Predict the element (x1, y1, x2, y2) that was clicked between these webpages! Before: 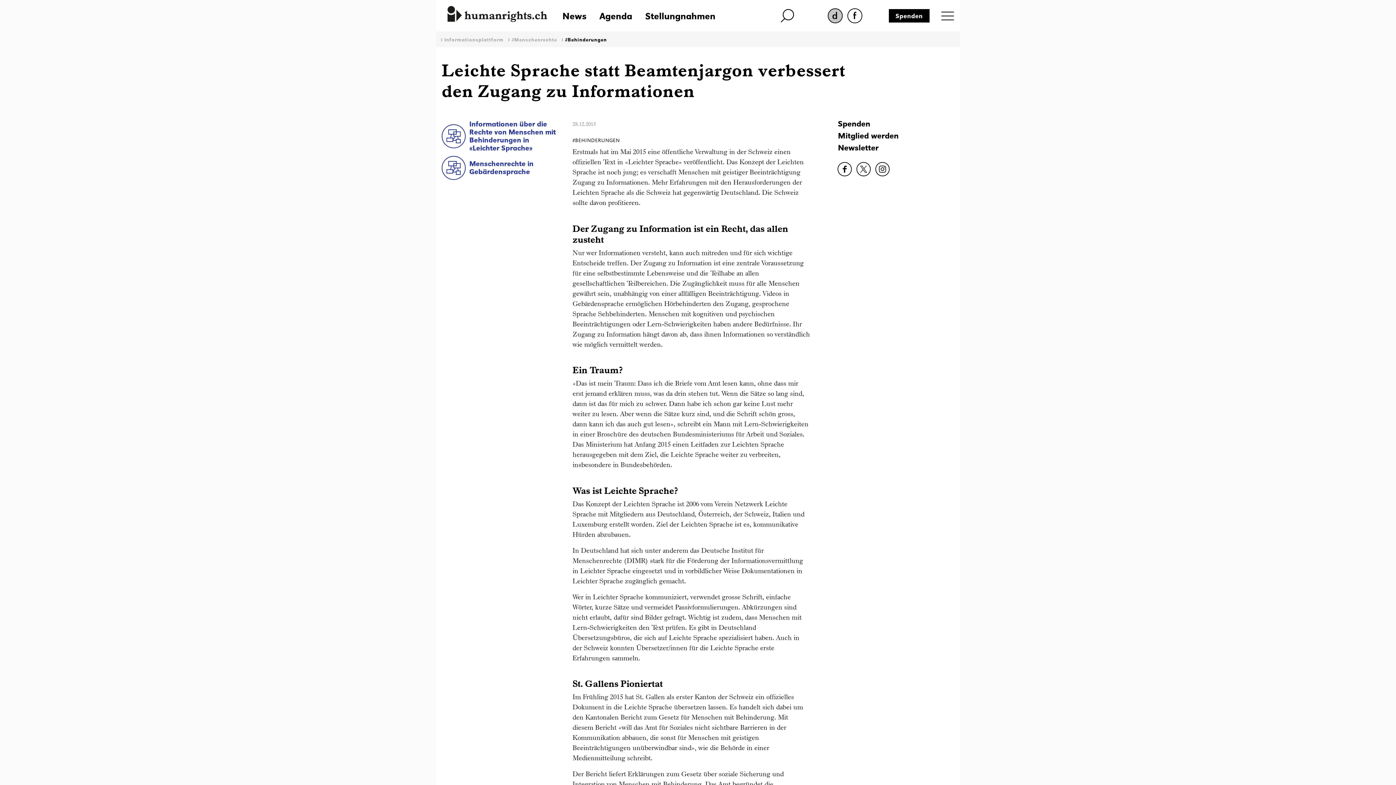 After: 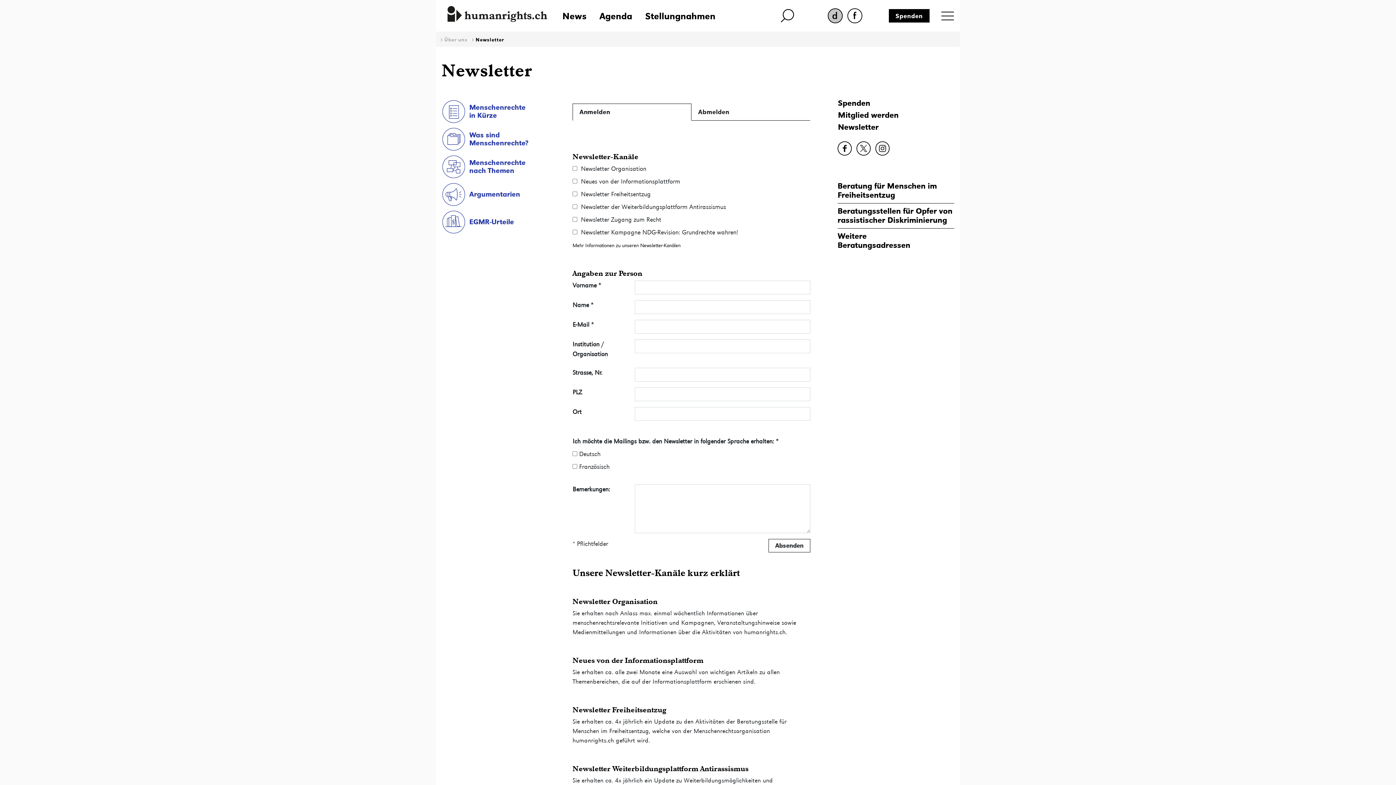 Action: label: Newsletter bbox: (838, 141, 958, 153)